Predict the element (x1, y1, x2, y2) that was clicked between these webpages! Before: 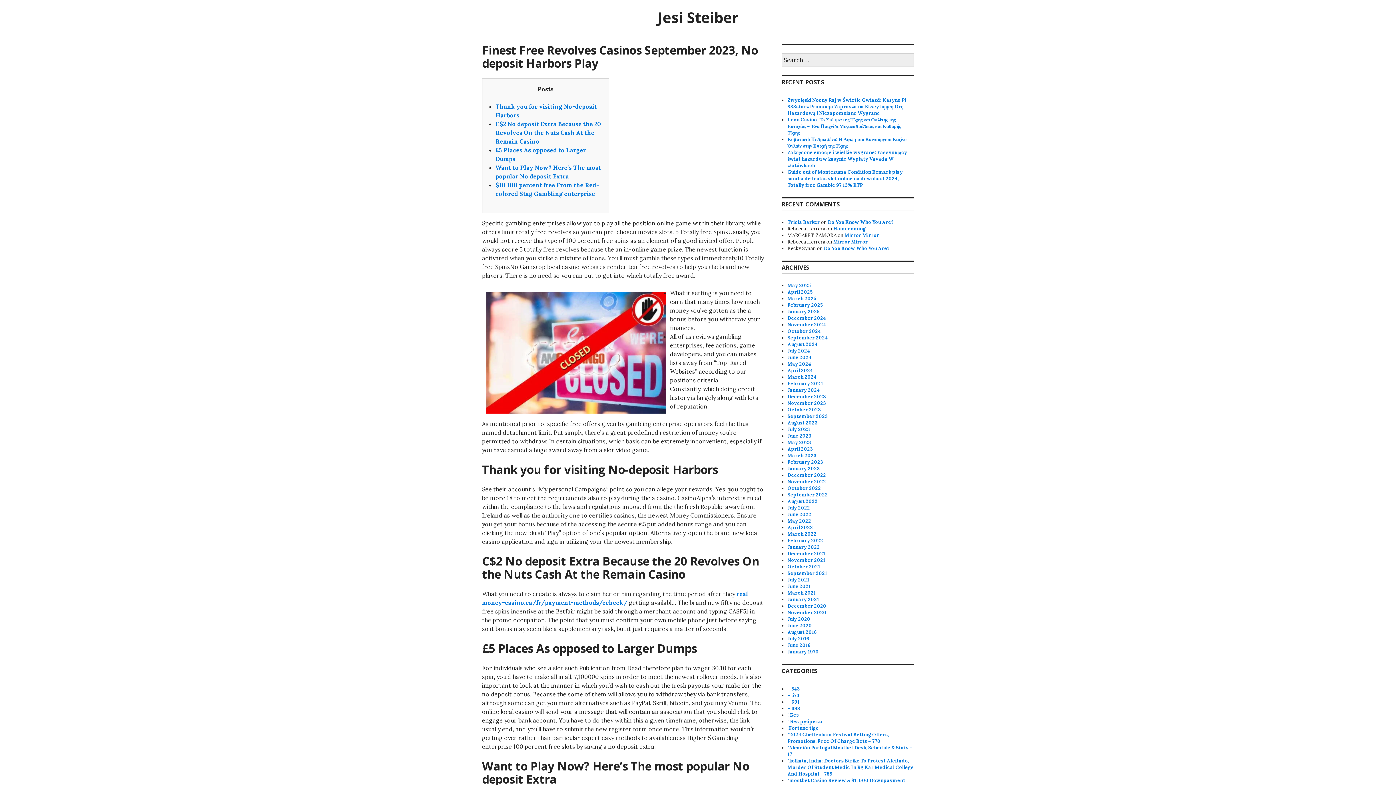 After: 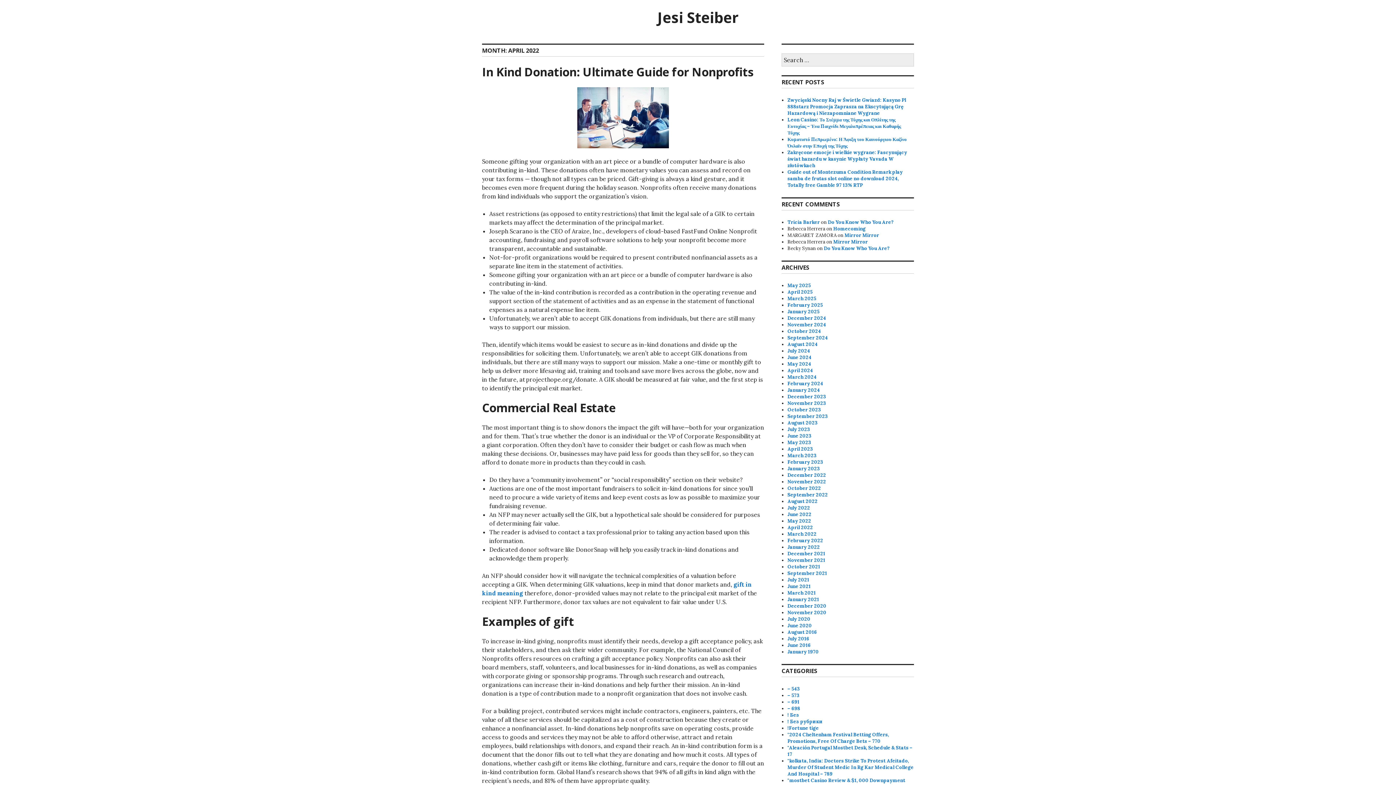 Action: bbox: (787, 524, 813, 530) label: April 2022